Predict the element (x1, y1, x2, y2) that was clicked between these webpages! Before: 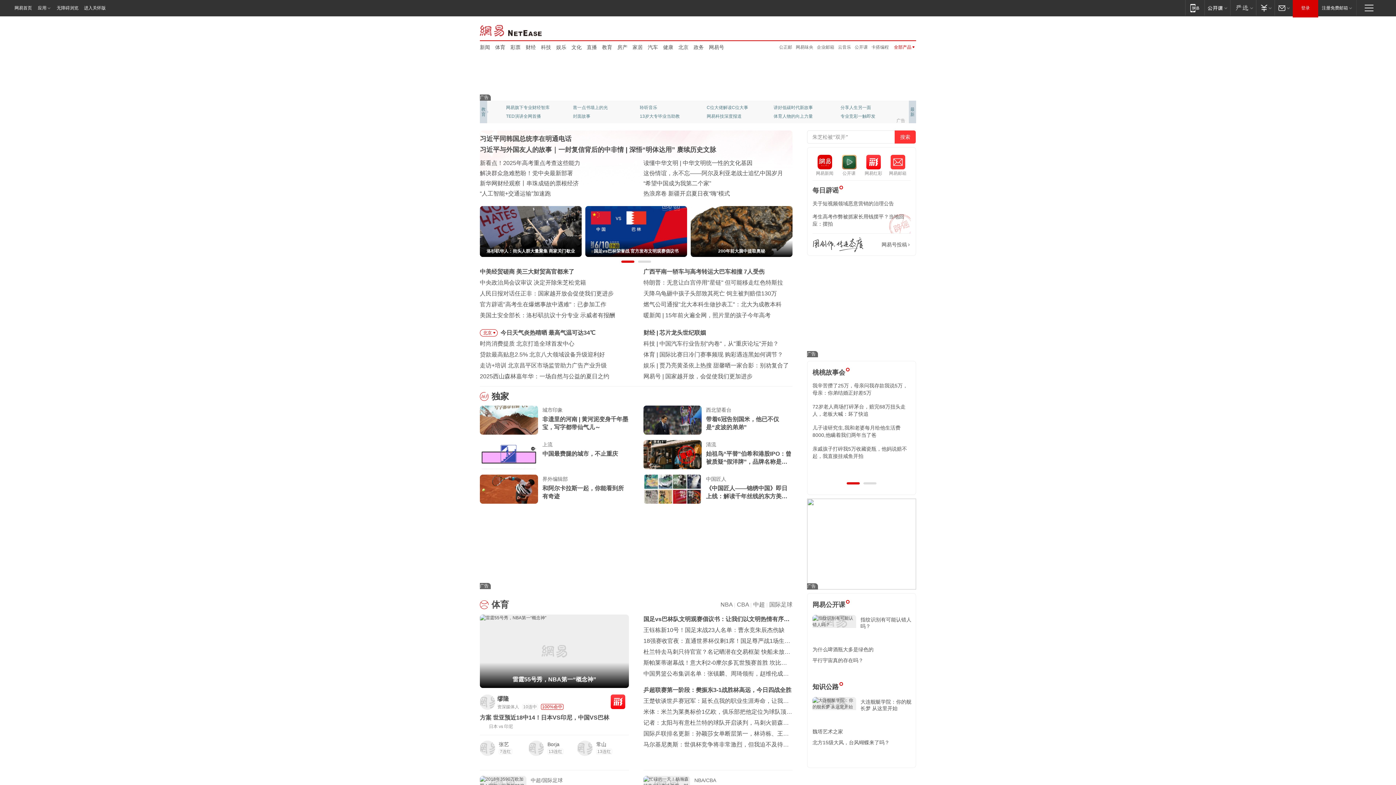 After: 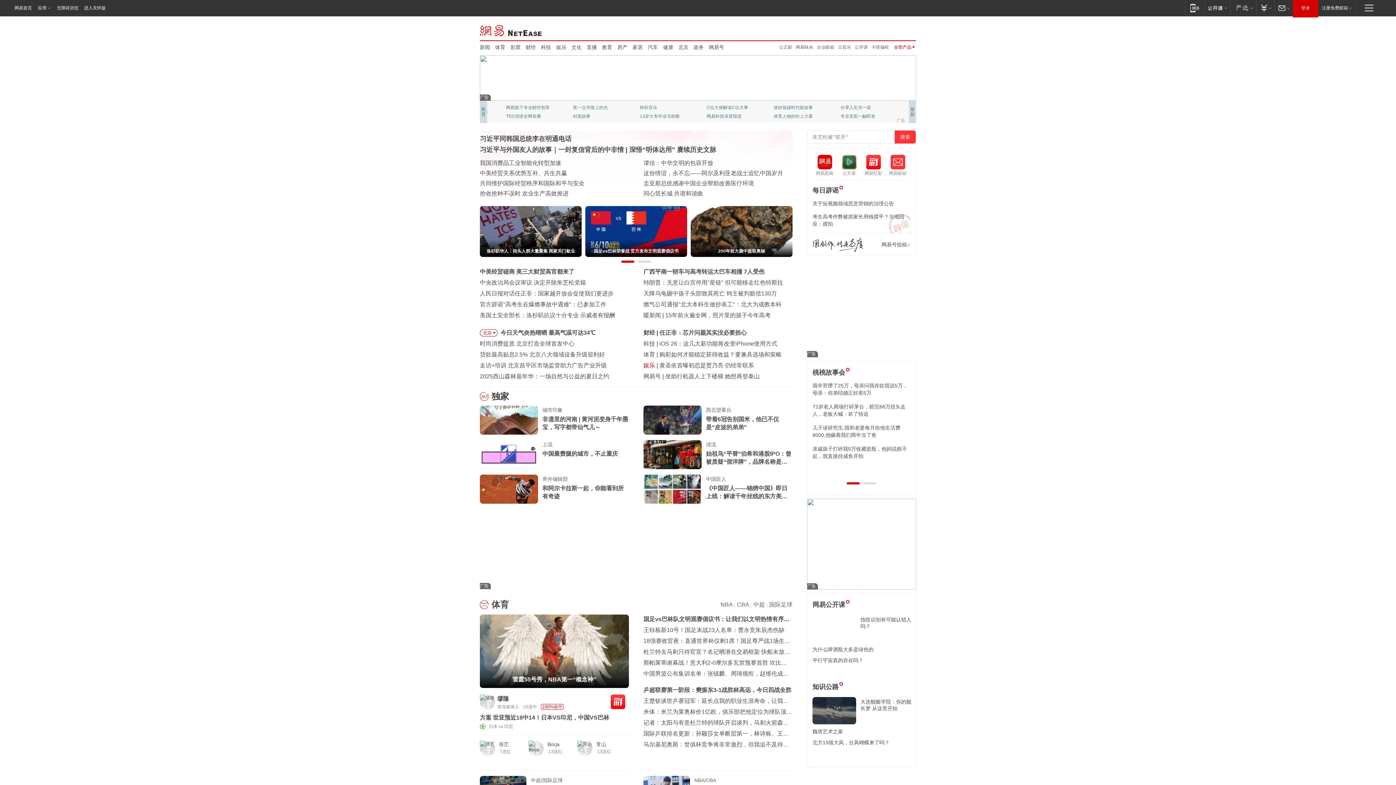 Action: label: 娱乐 bbox: (643, 362, 655, 368)